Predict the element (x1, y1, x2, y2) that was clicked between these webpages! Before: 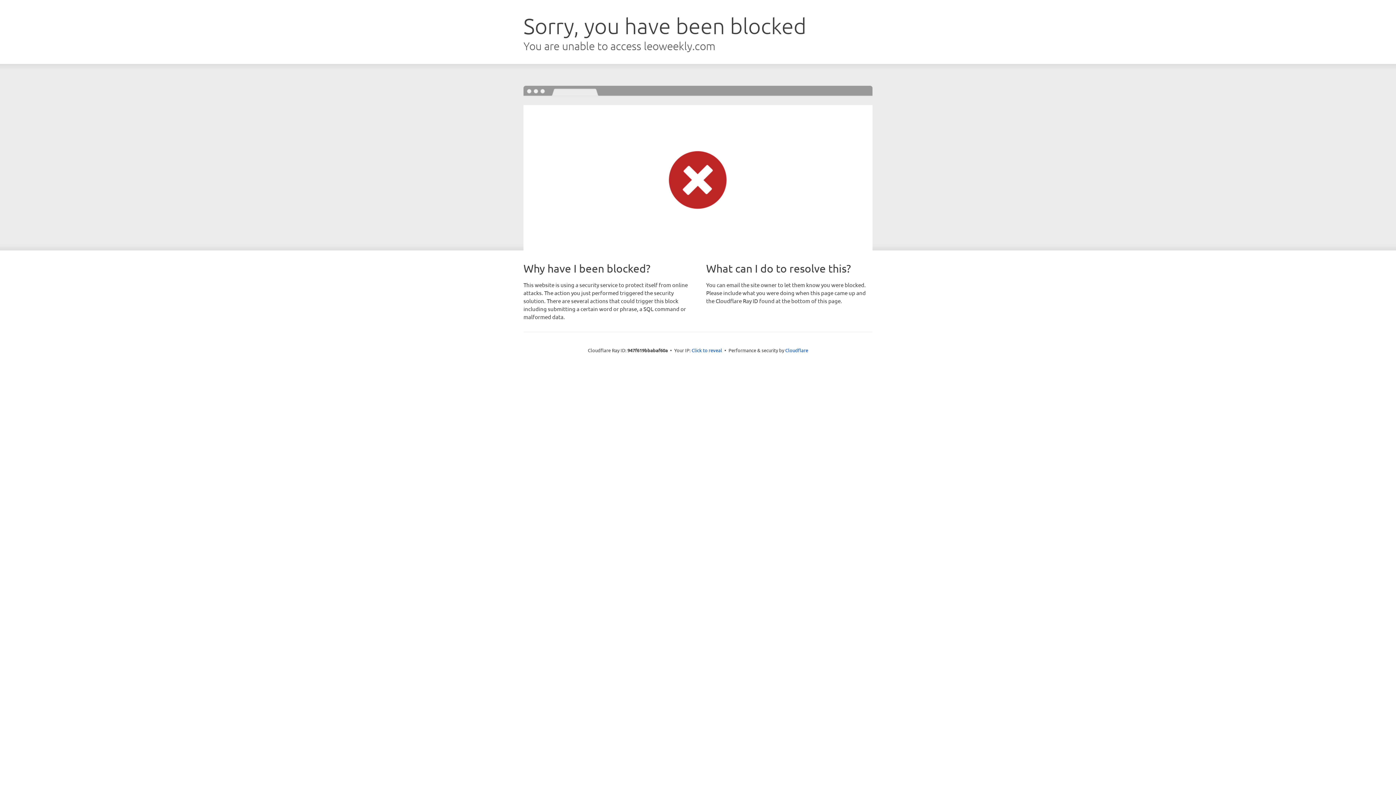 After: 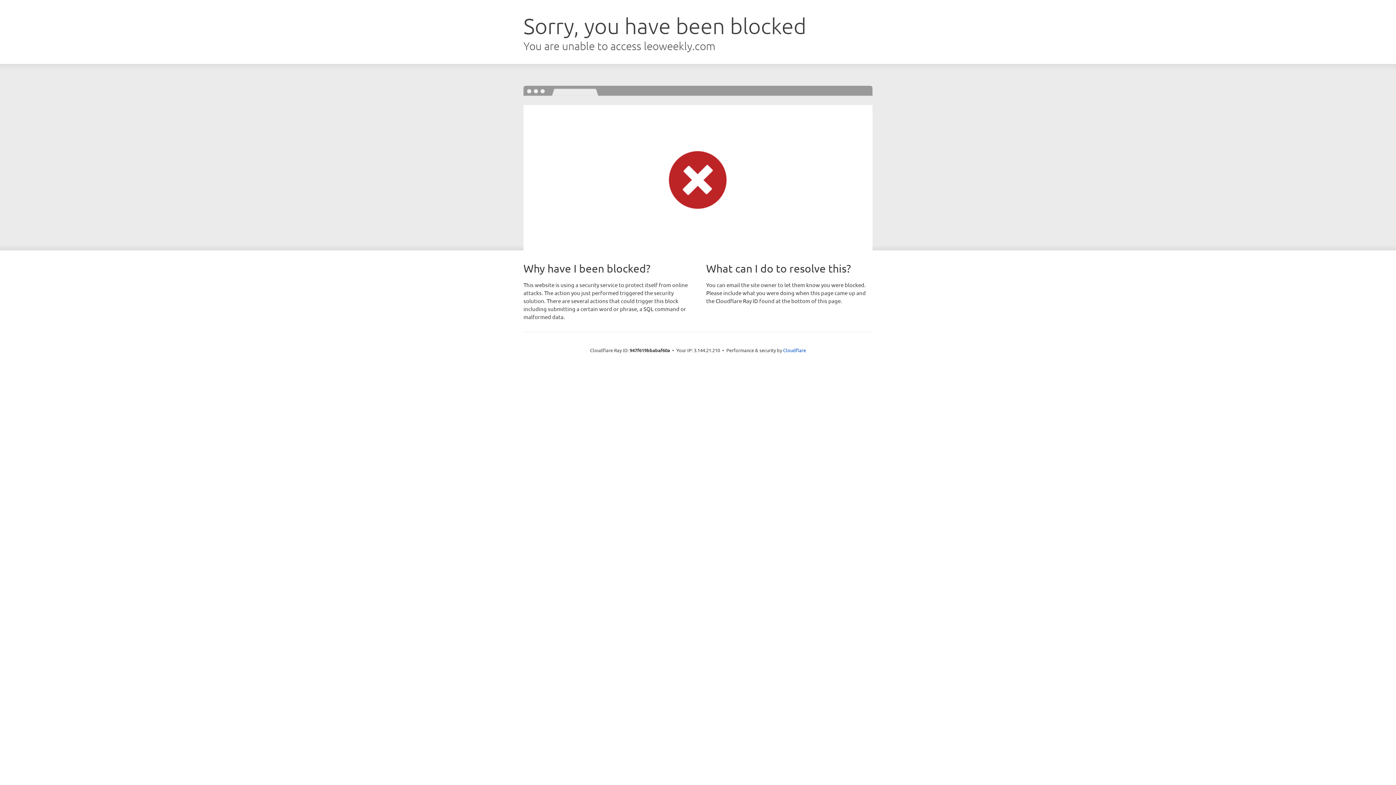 Action: bbox: (691, 346, 722, 353) label: Click to reveal